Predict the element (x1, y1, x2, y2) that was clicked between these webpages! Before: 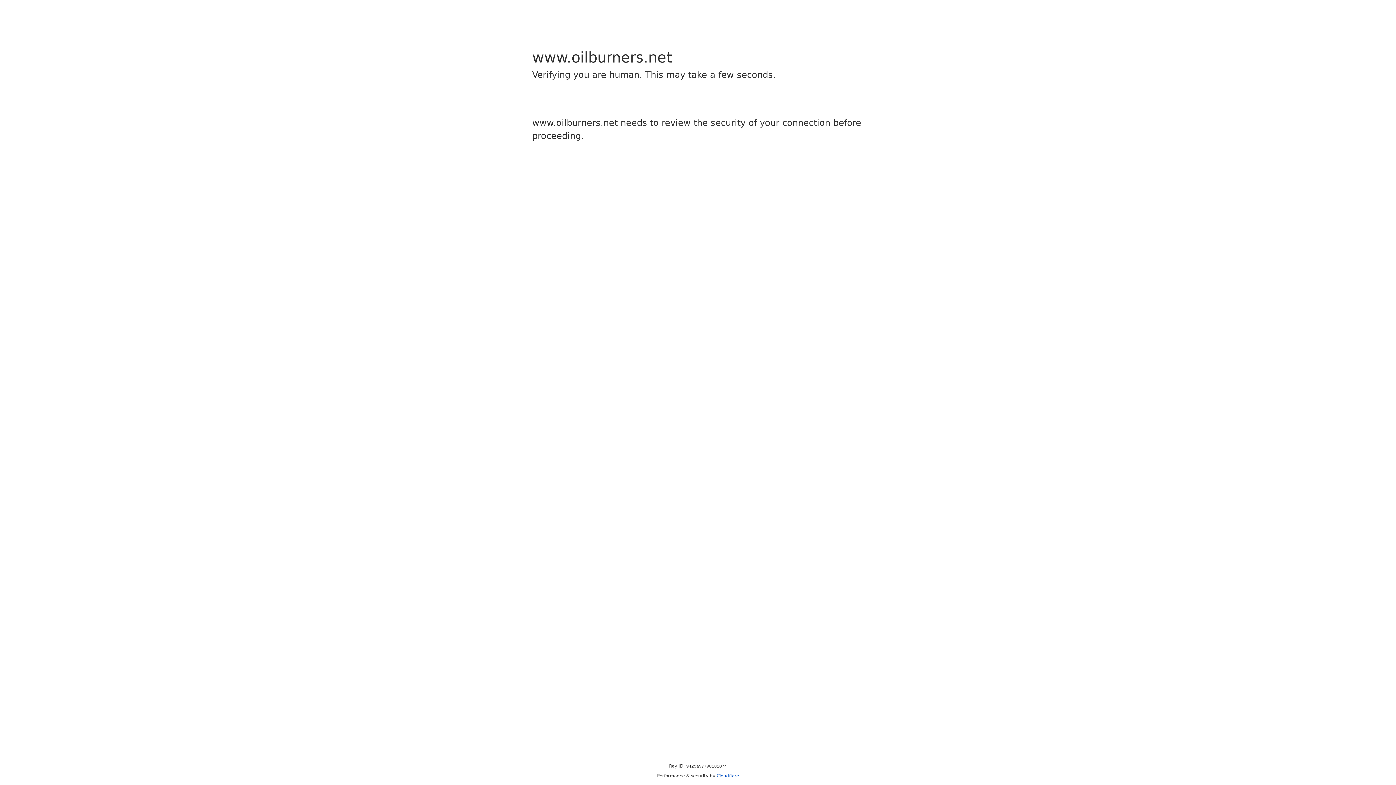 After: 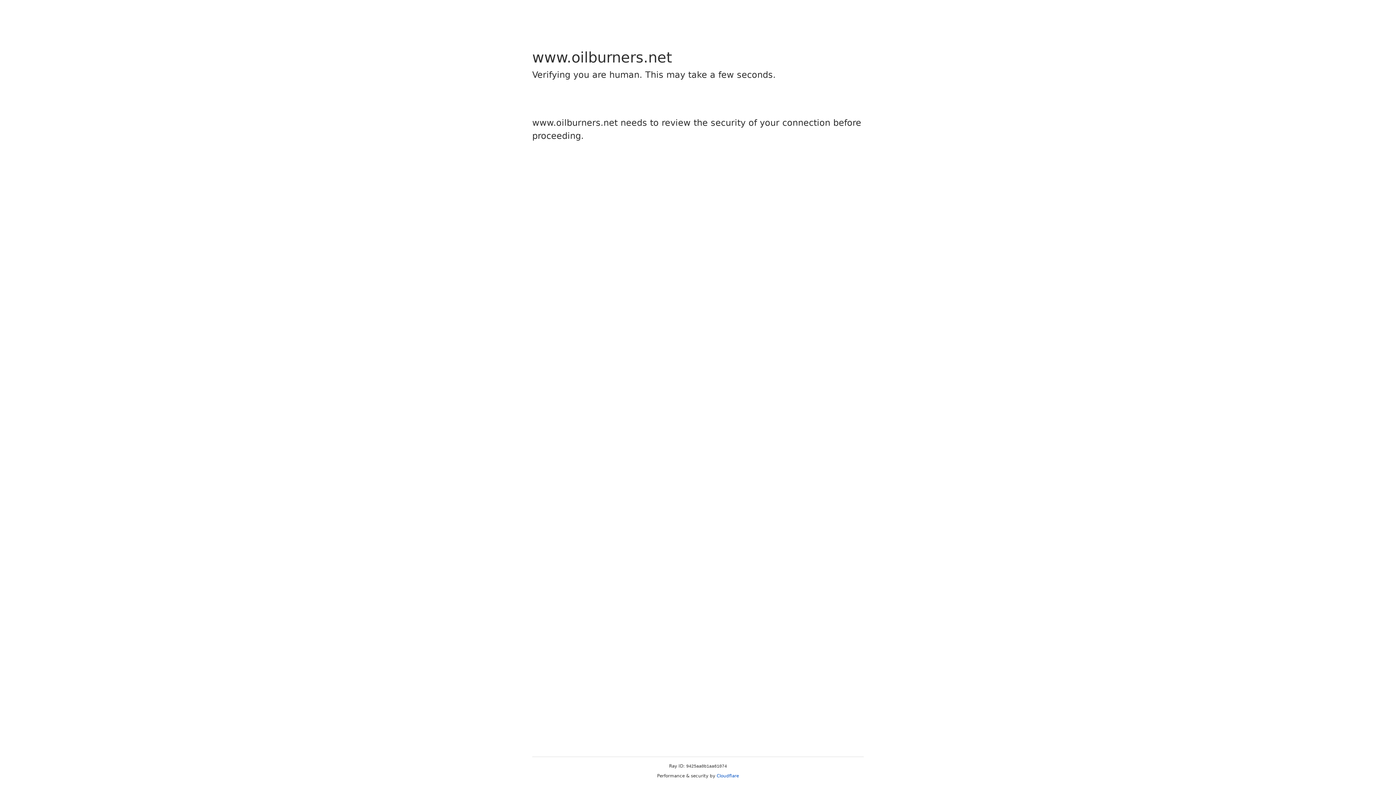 Action: bbox: (716, 773, 739, 778) label: Cloudflare